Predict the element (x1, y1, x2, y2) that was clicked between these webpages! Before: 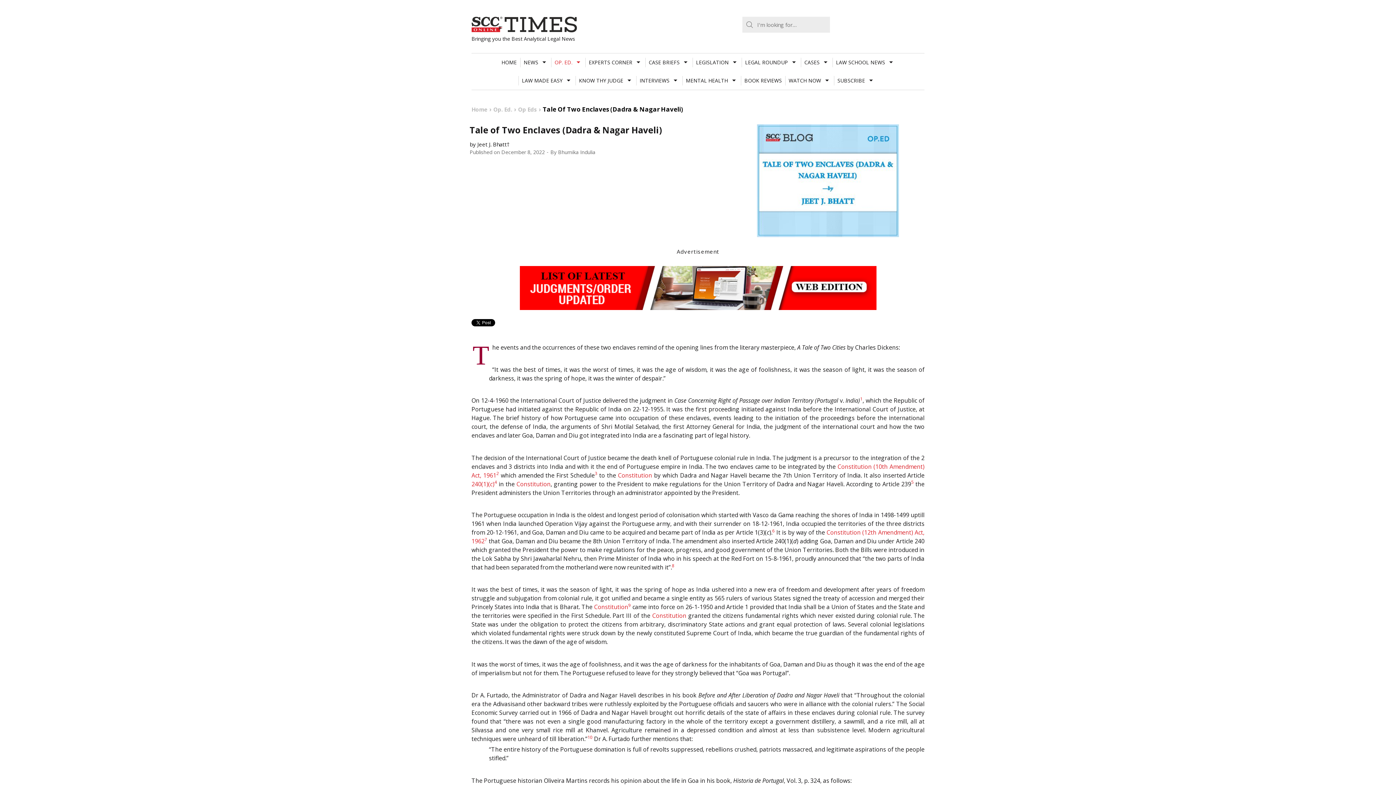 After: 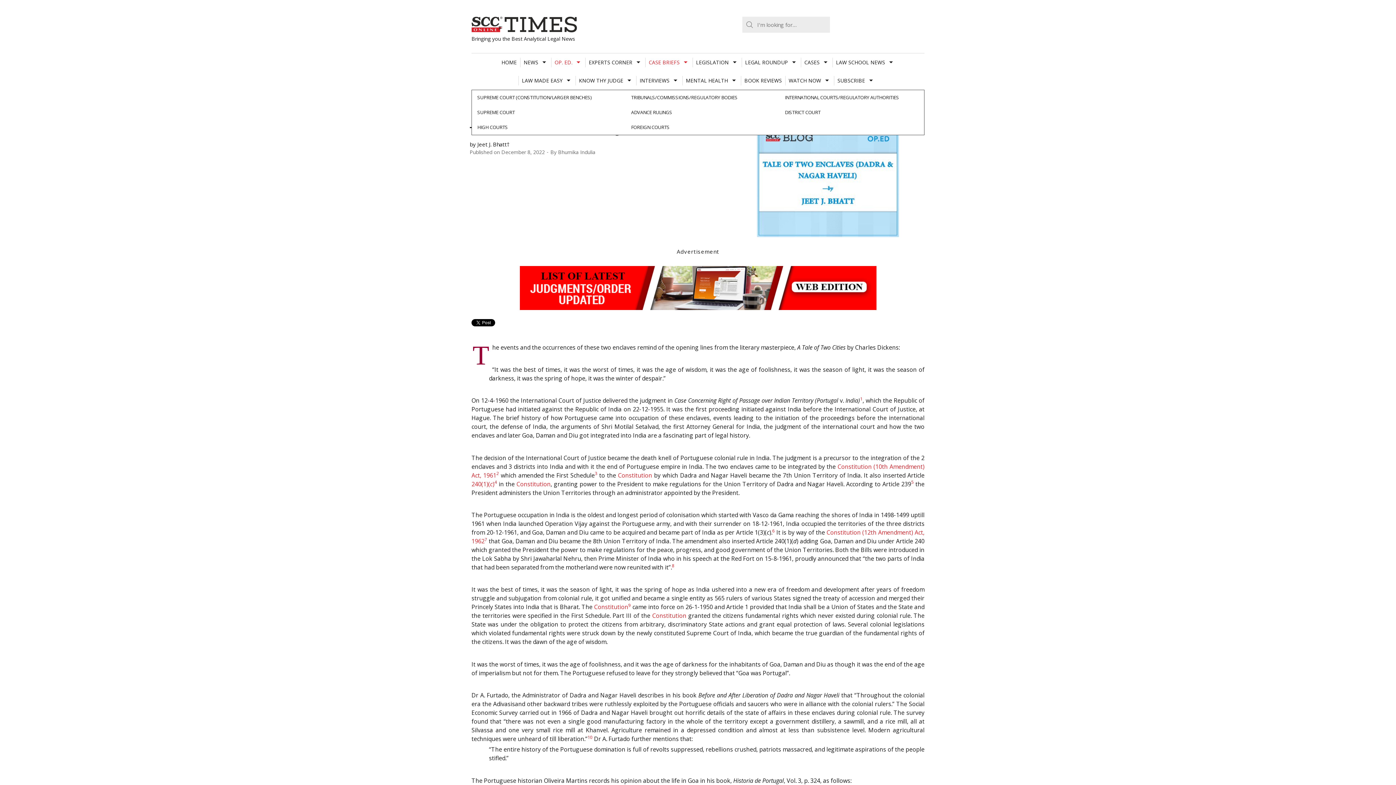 Action: label: CASE BRIEFS bbox: (645, 57, 692, 67)